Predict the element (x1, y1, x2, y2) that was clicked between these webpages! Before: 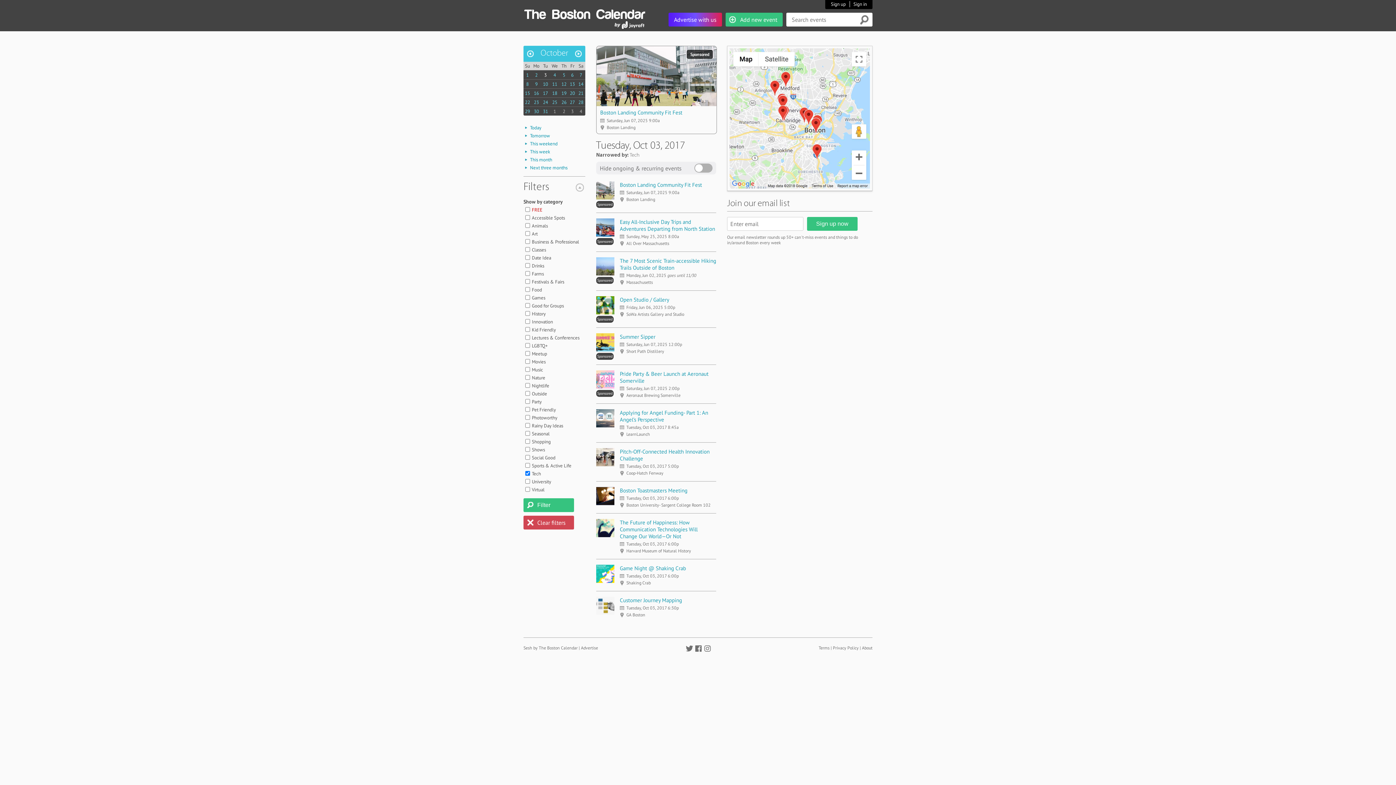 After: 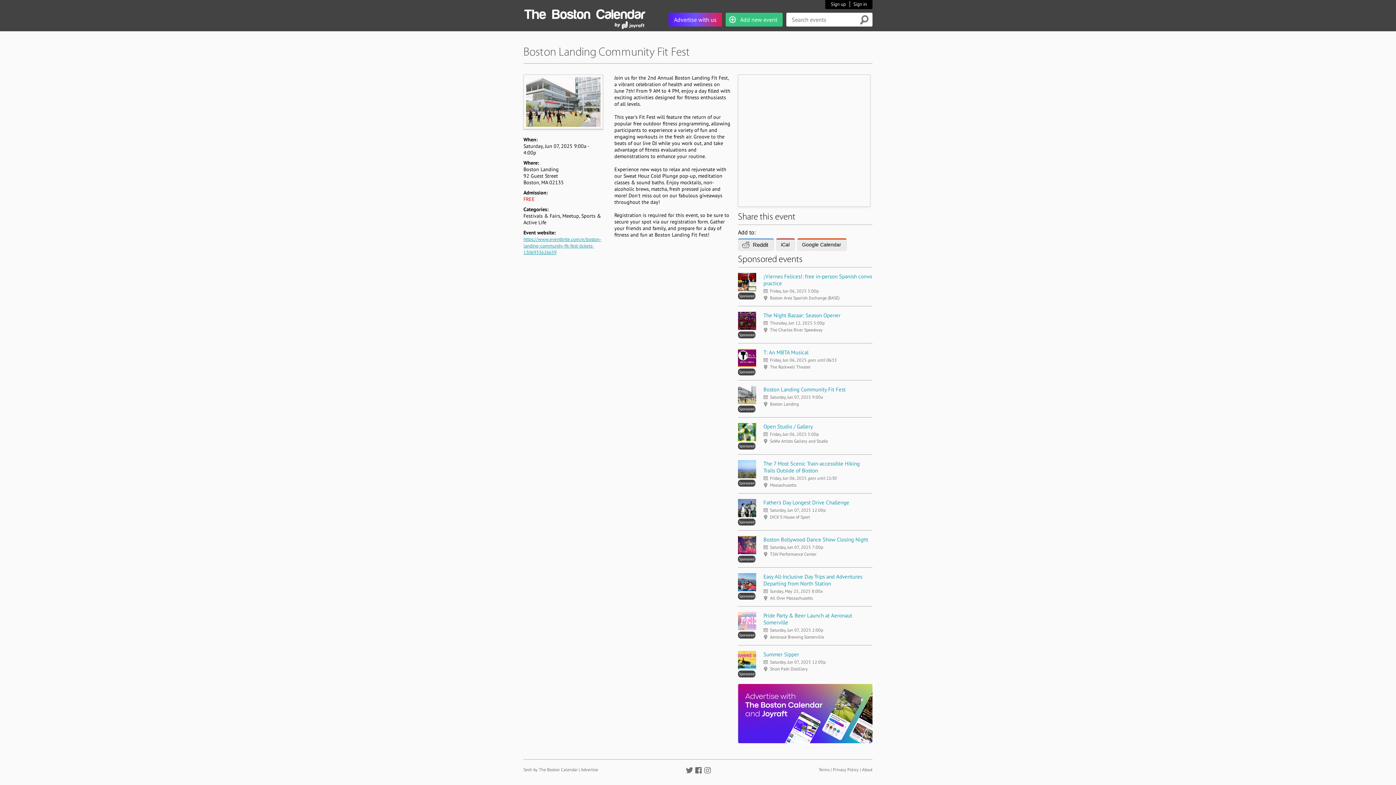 Action: label: Boston Landing Community Fit Fest bbox: (600, 109, 682, 116)